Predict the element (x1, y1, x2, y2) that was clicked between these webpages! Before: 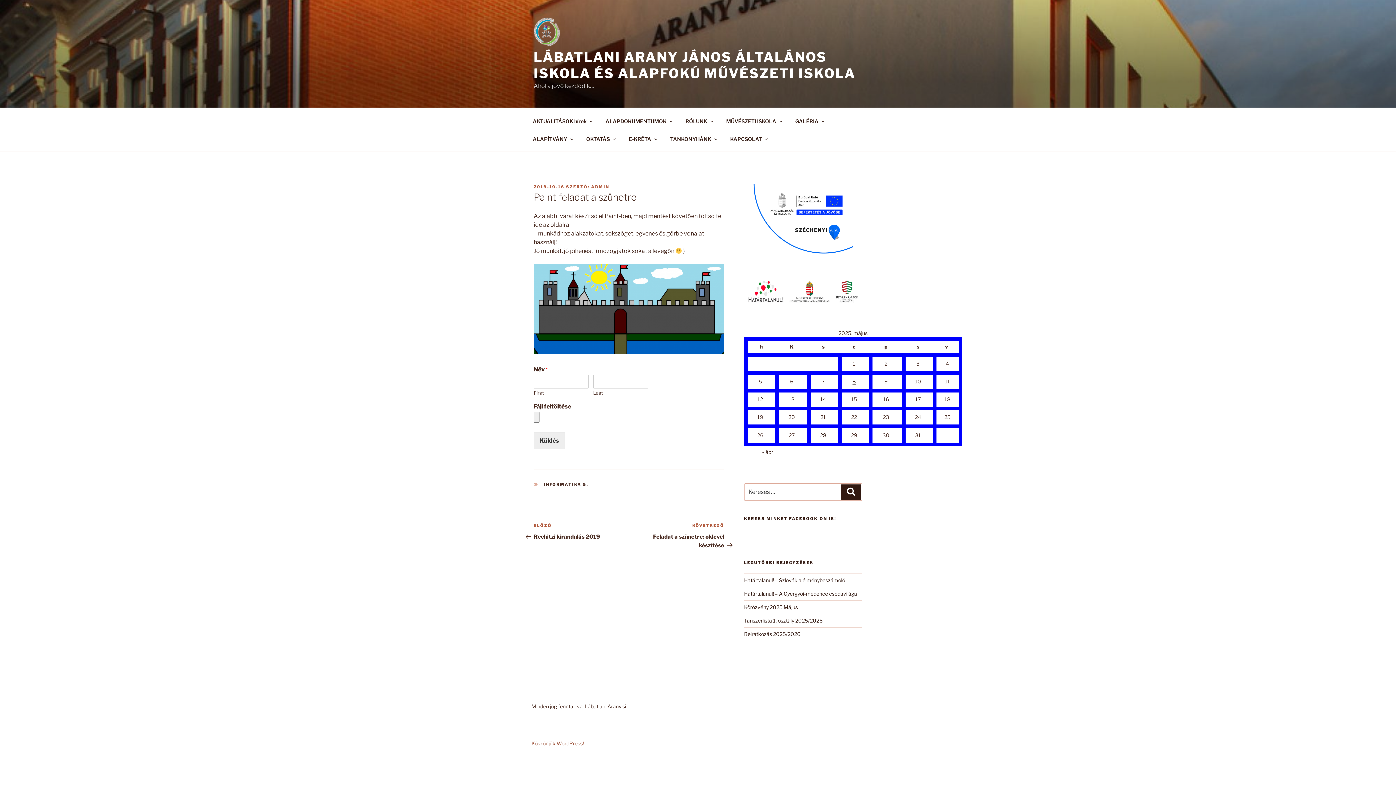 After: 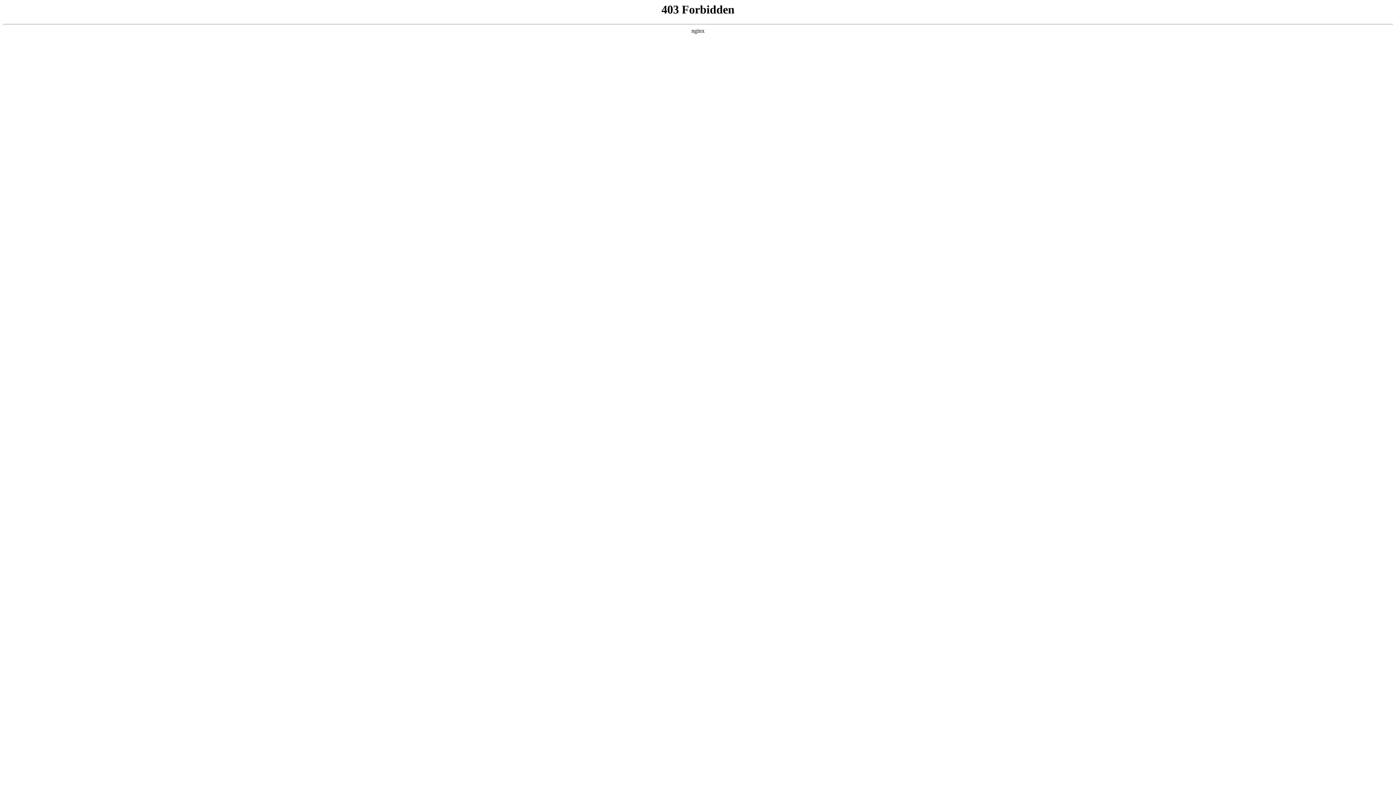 Action: label: Köszönjük WordPress! bbox: (531, 740, 584, 746)